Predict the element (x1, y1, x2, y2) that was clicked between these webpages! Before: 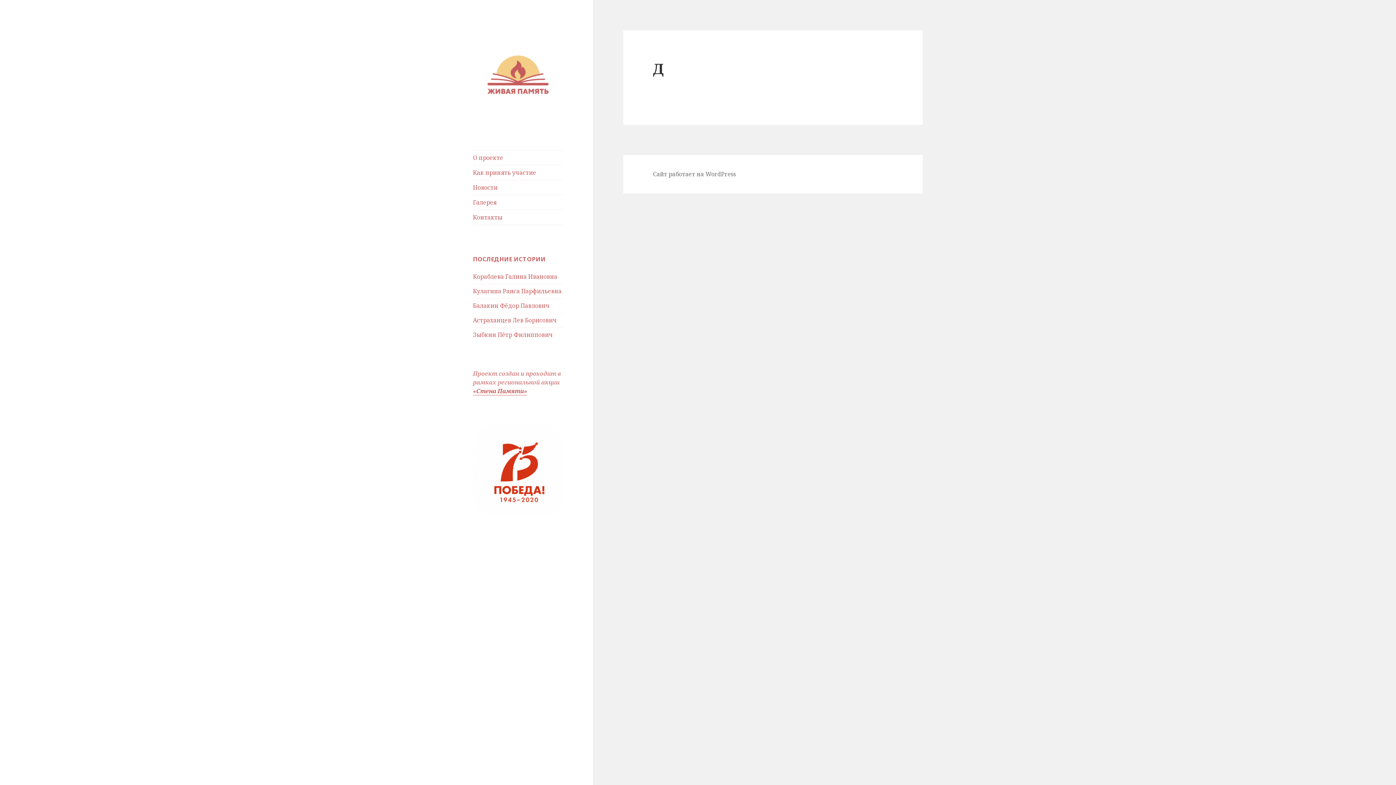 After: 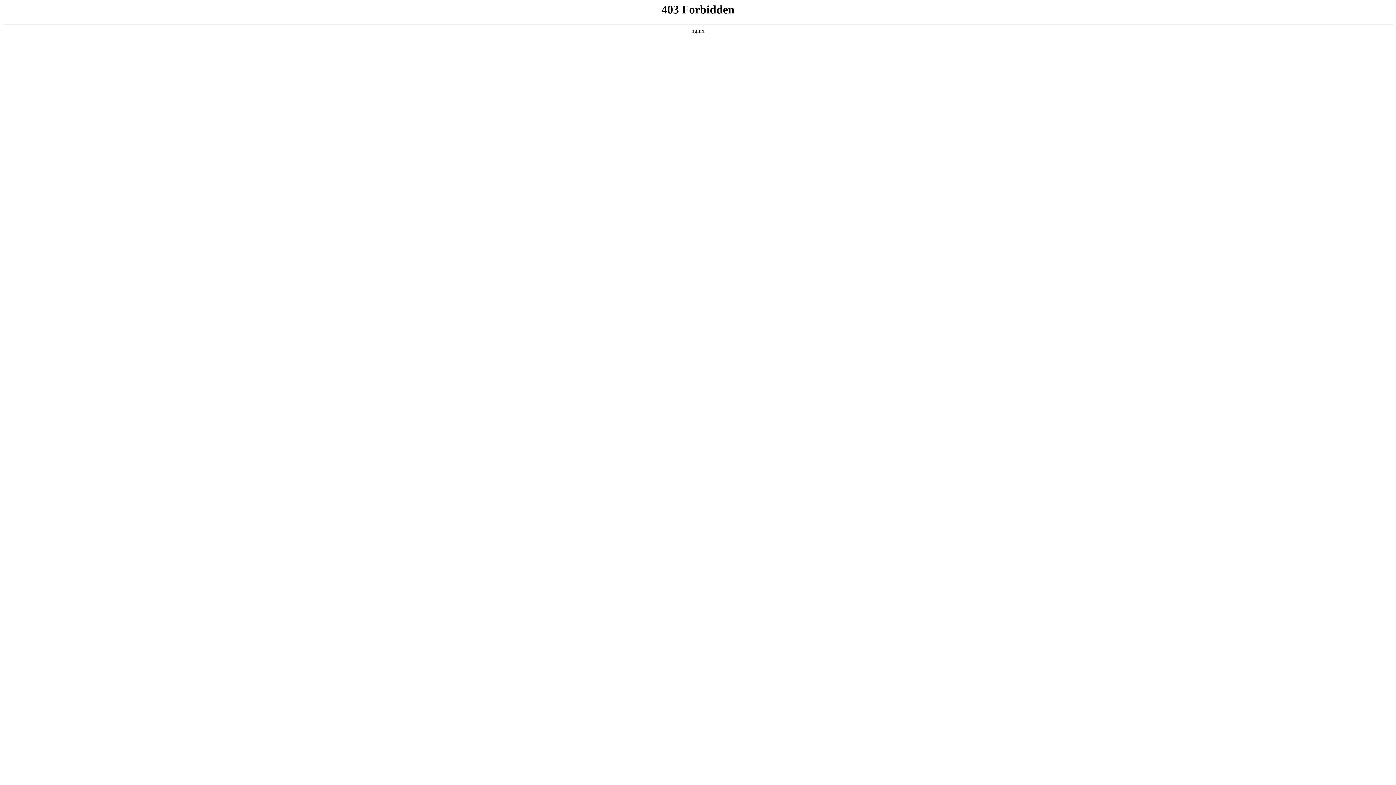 Action: label: Сайт работает на WordPress bbox: (653, 170, 736, 178)